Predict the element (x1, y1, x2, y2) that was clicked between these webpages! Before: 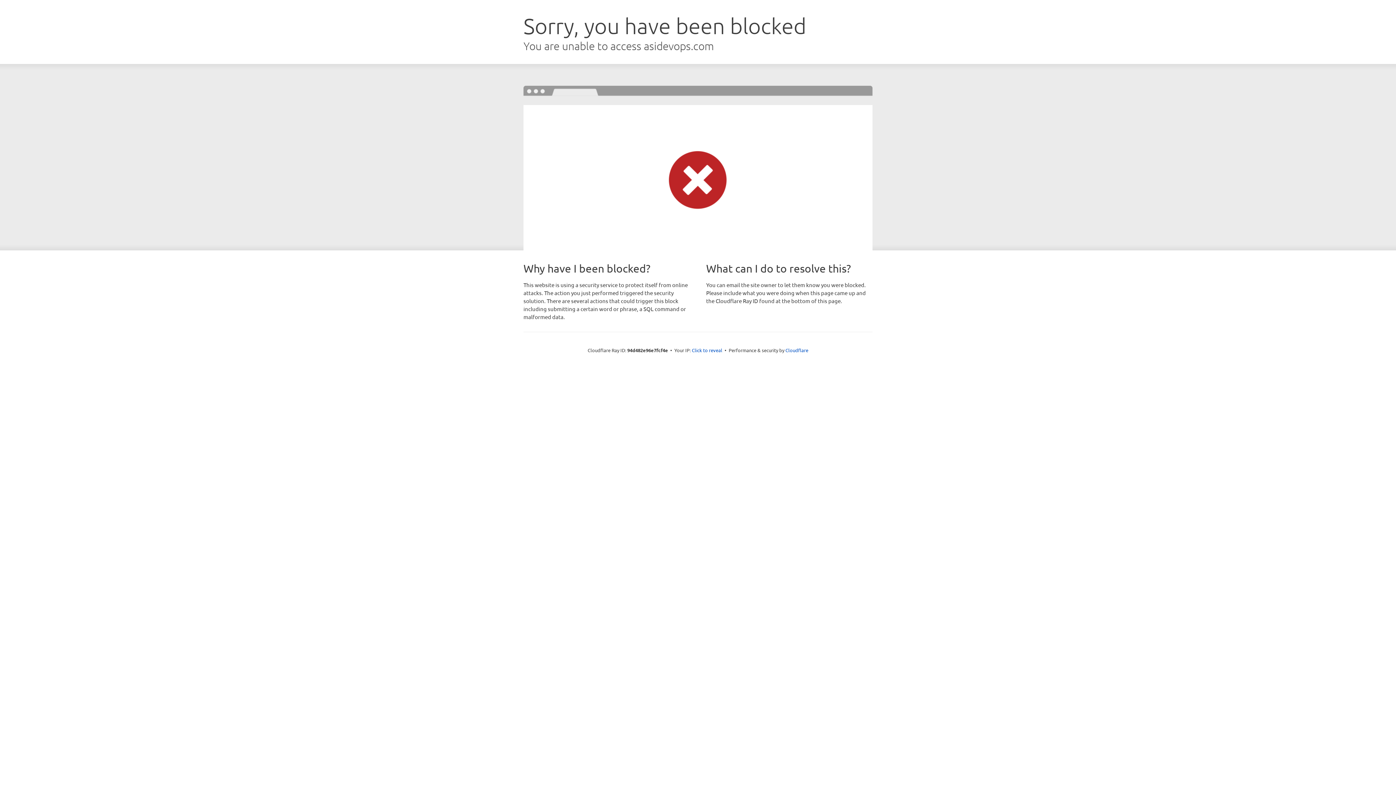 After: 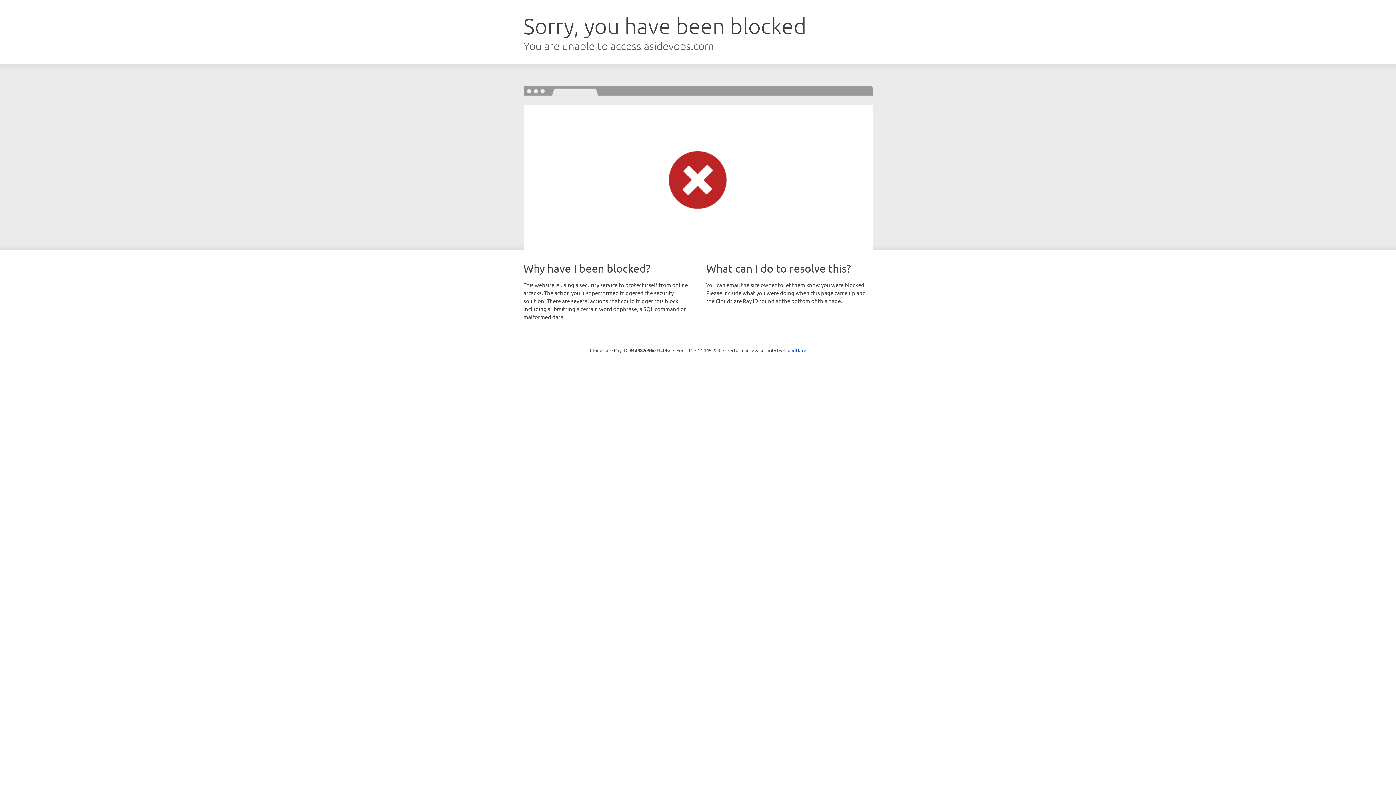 Action: label: Click to reveal bbox: (692, 346, 722, 353)